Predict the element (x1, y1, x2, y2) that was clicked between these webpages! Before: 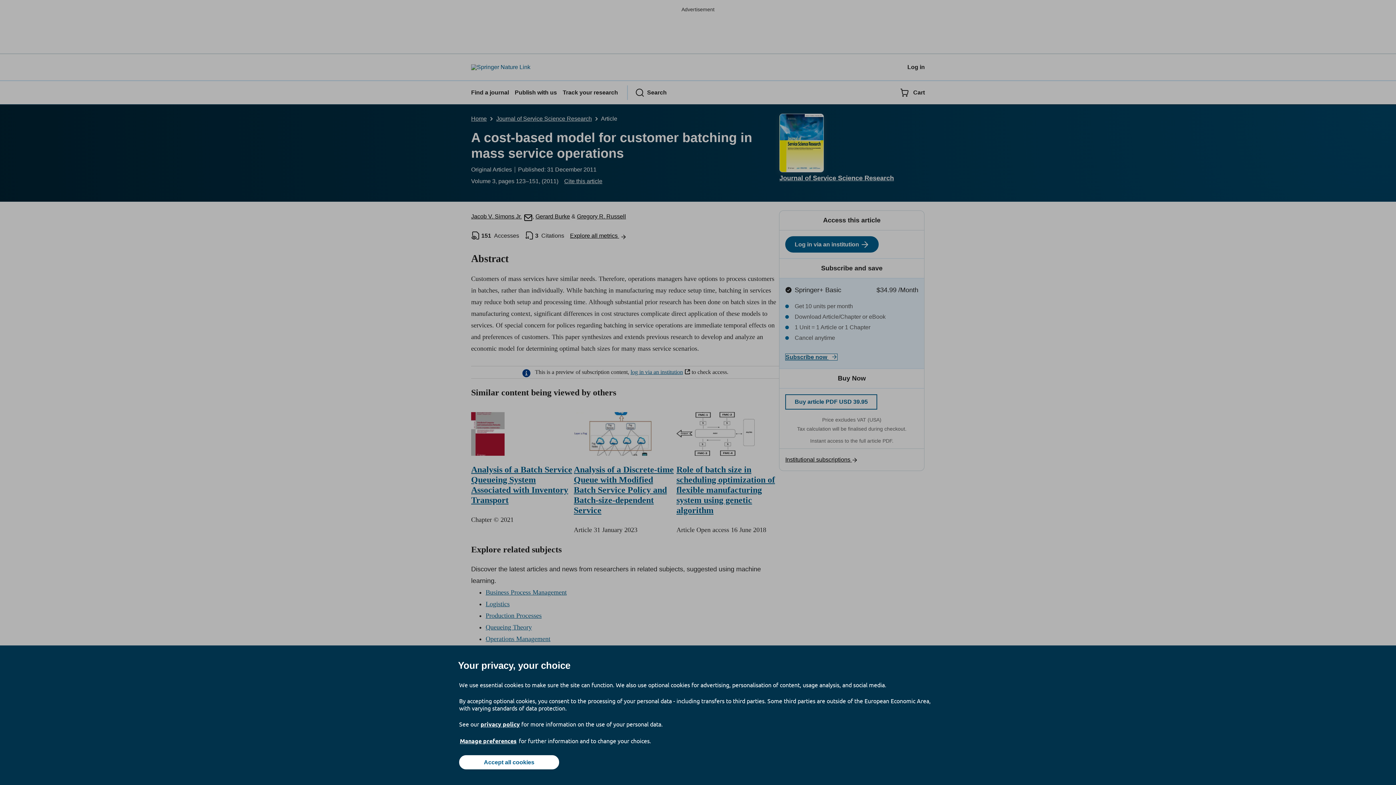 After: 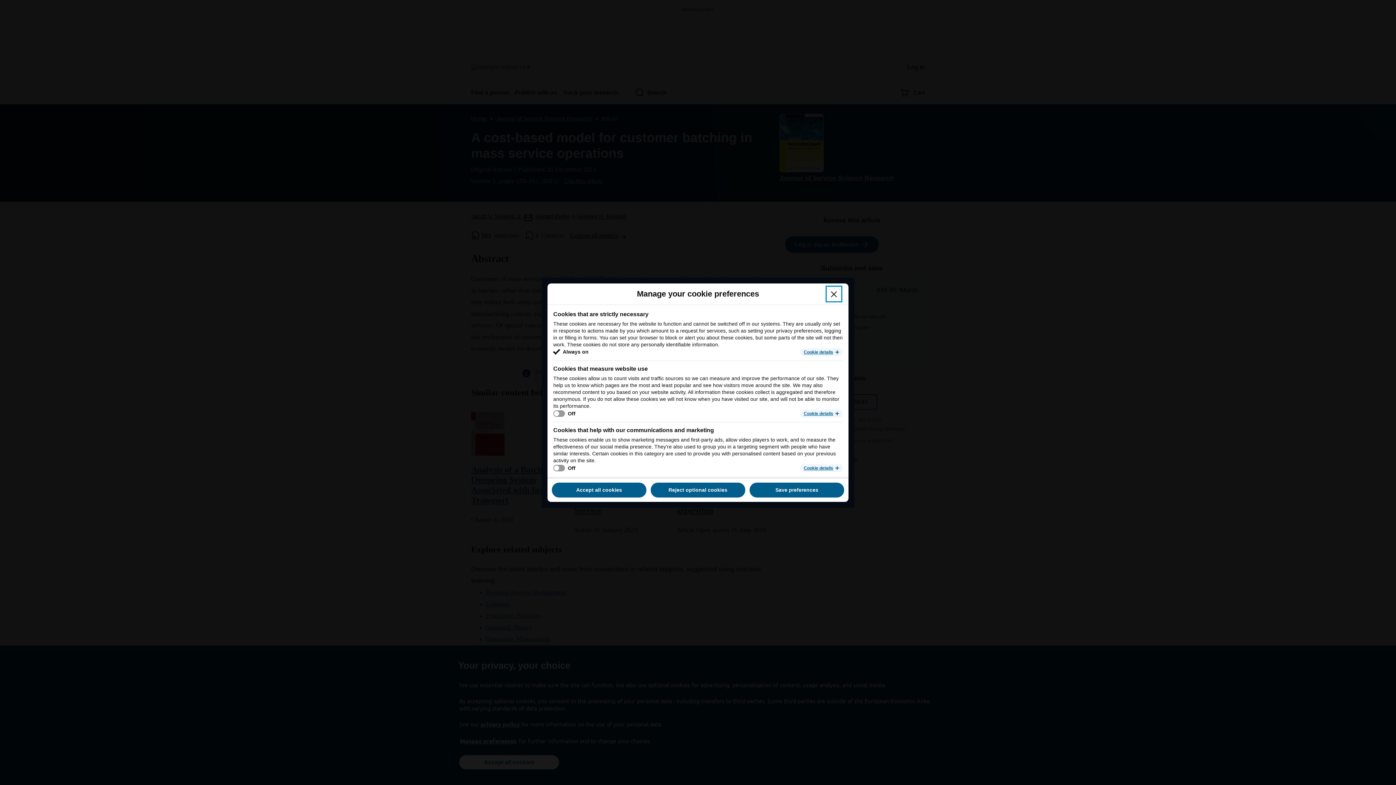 Action: bbox: (459, 737, 517, 745) label: Manage preferences